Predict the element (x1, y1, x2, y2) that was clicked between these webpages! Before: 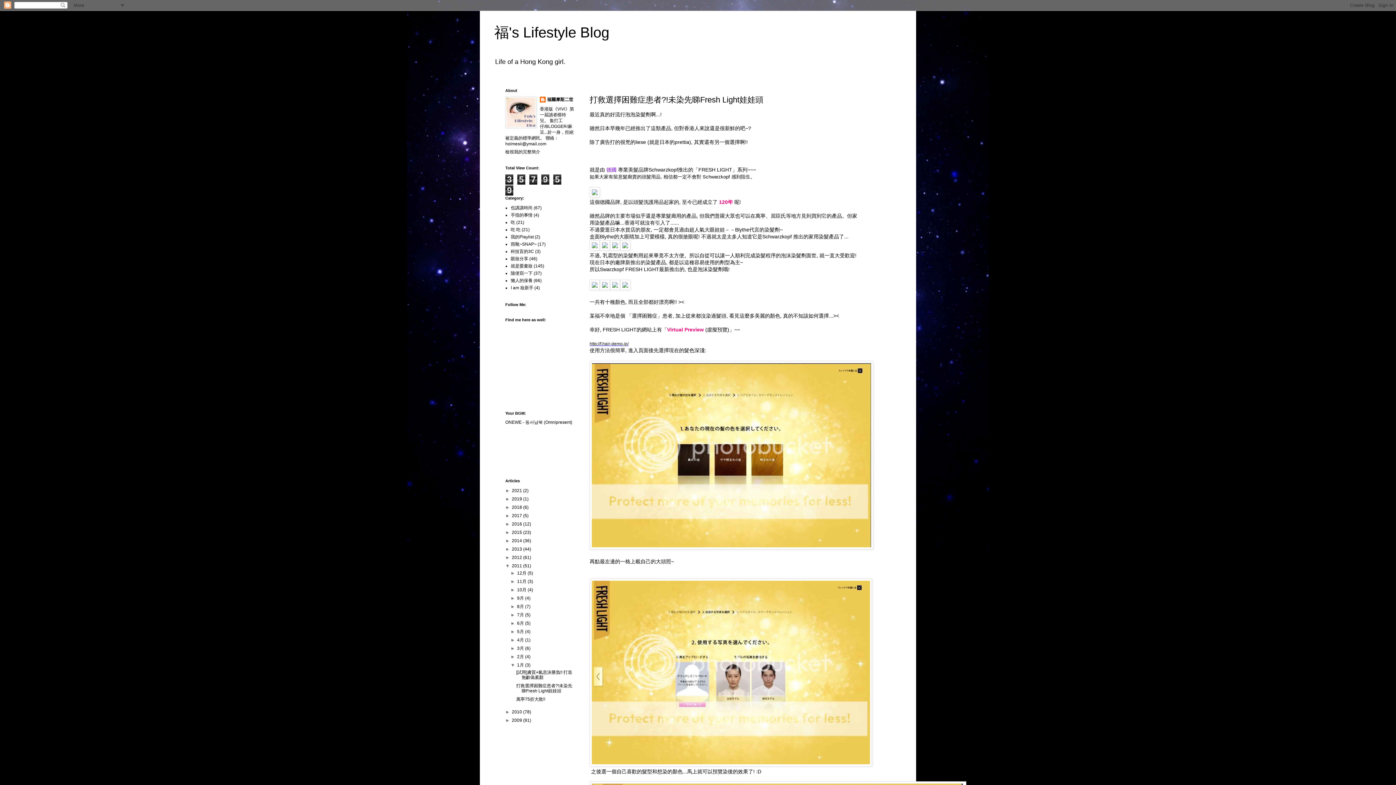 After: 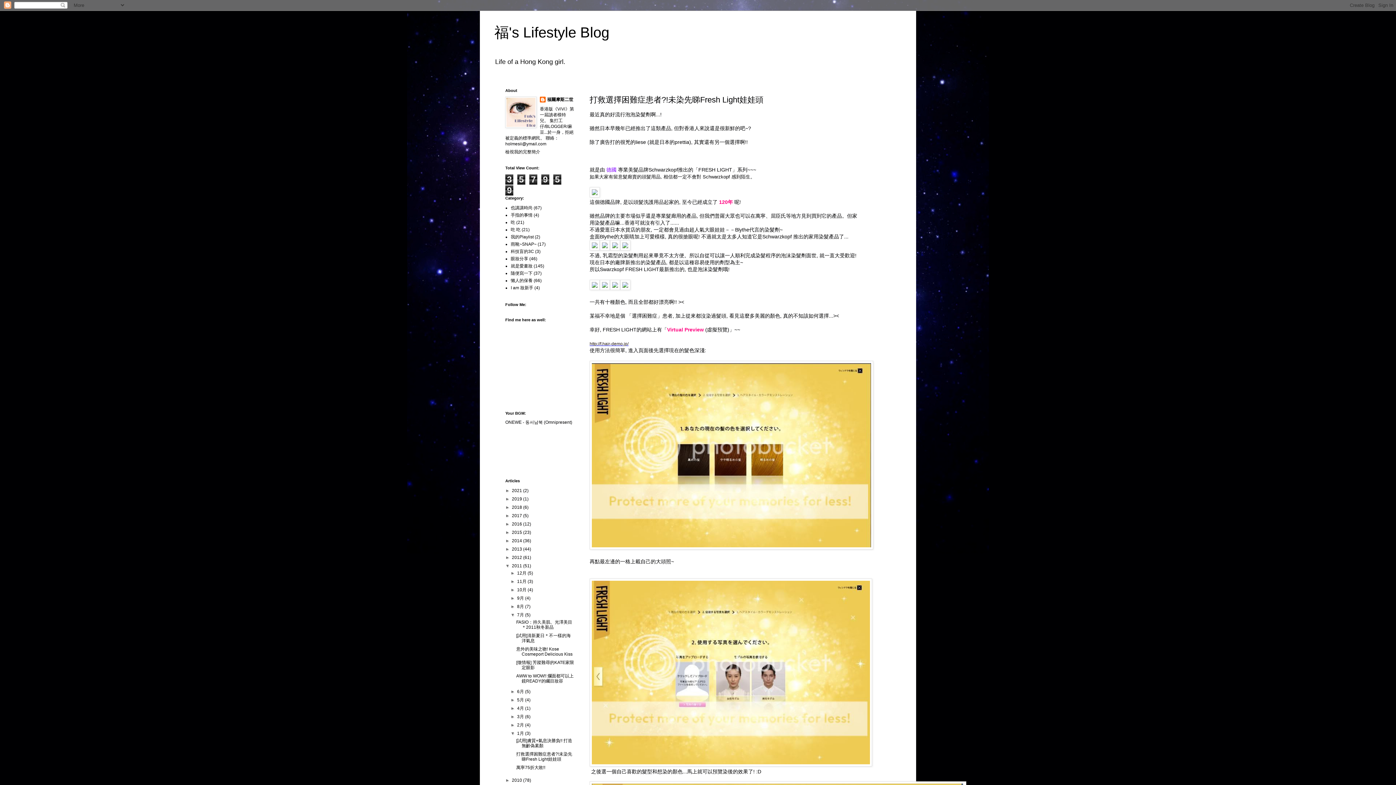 Action: label: ►   bbox: (510, 612, 517, 617)